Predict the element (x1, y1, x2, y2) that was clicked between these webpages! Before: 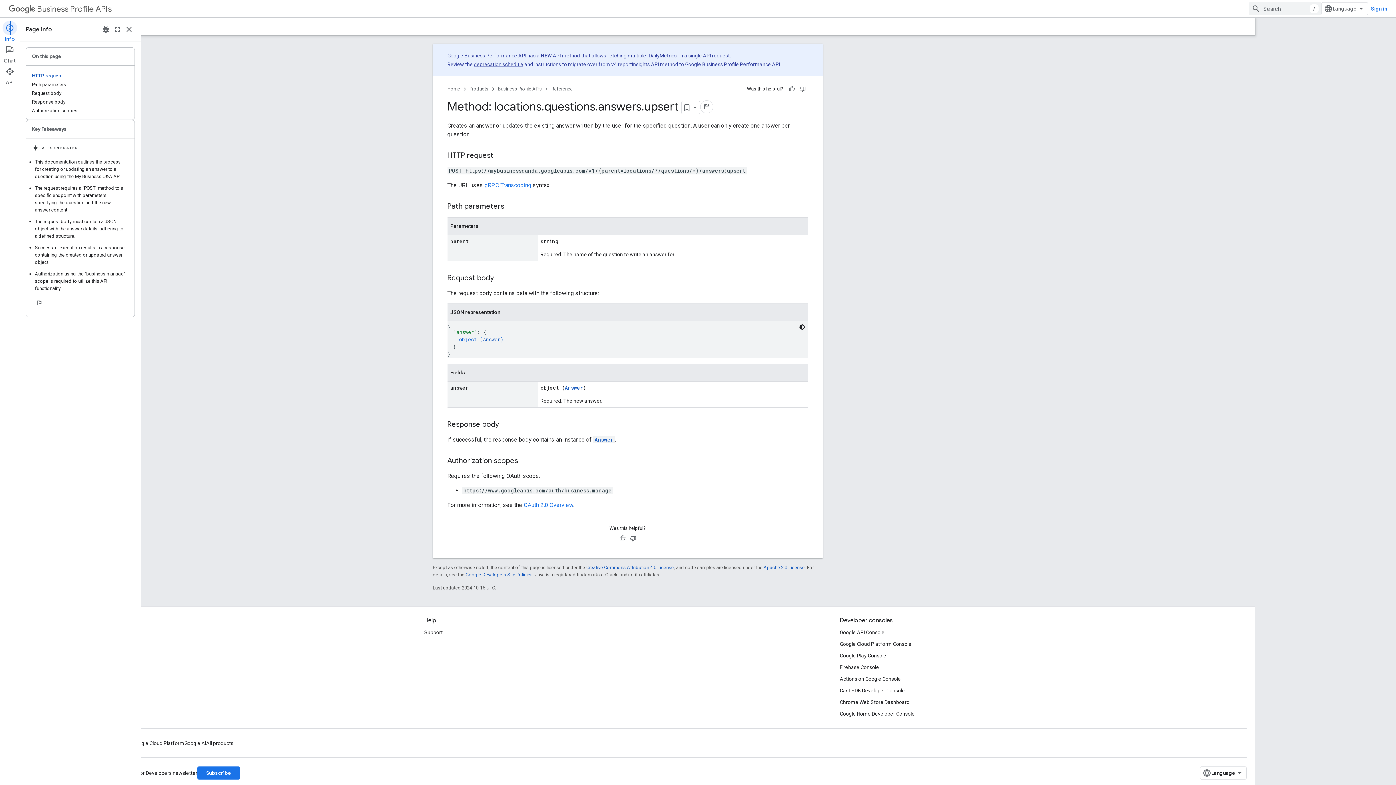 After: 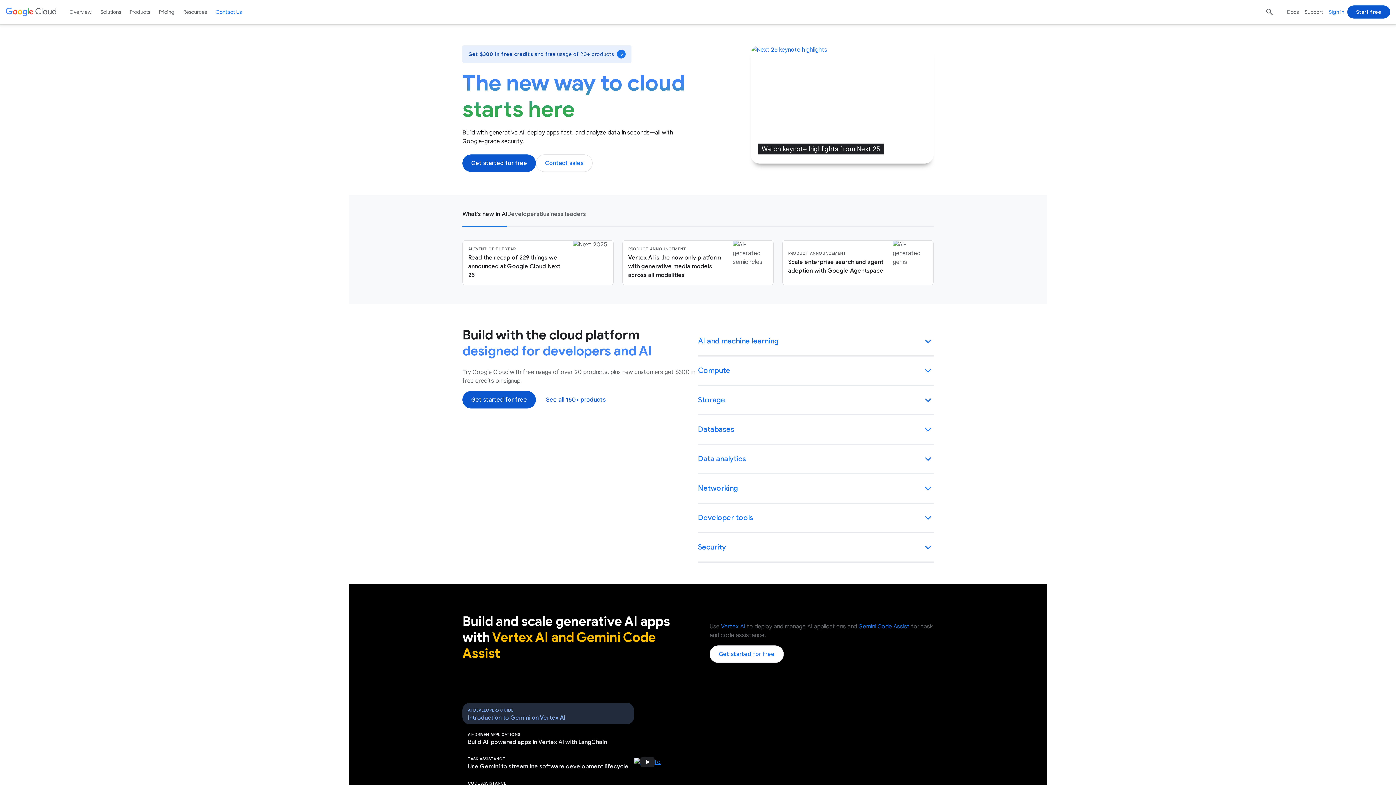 Action: label: Google Cloud Platform bbox: (132, 734, 184, 746)